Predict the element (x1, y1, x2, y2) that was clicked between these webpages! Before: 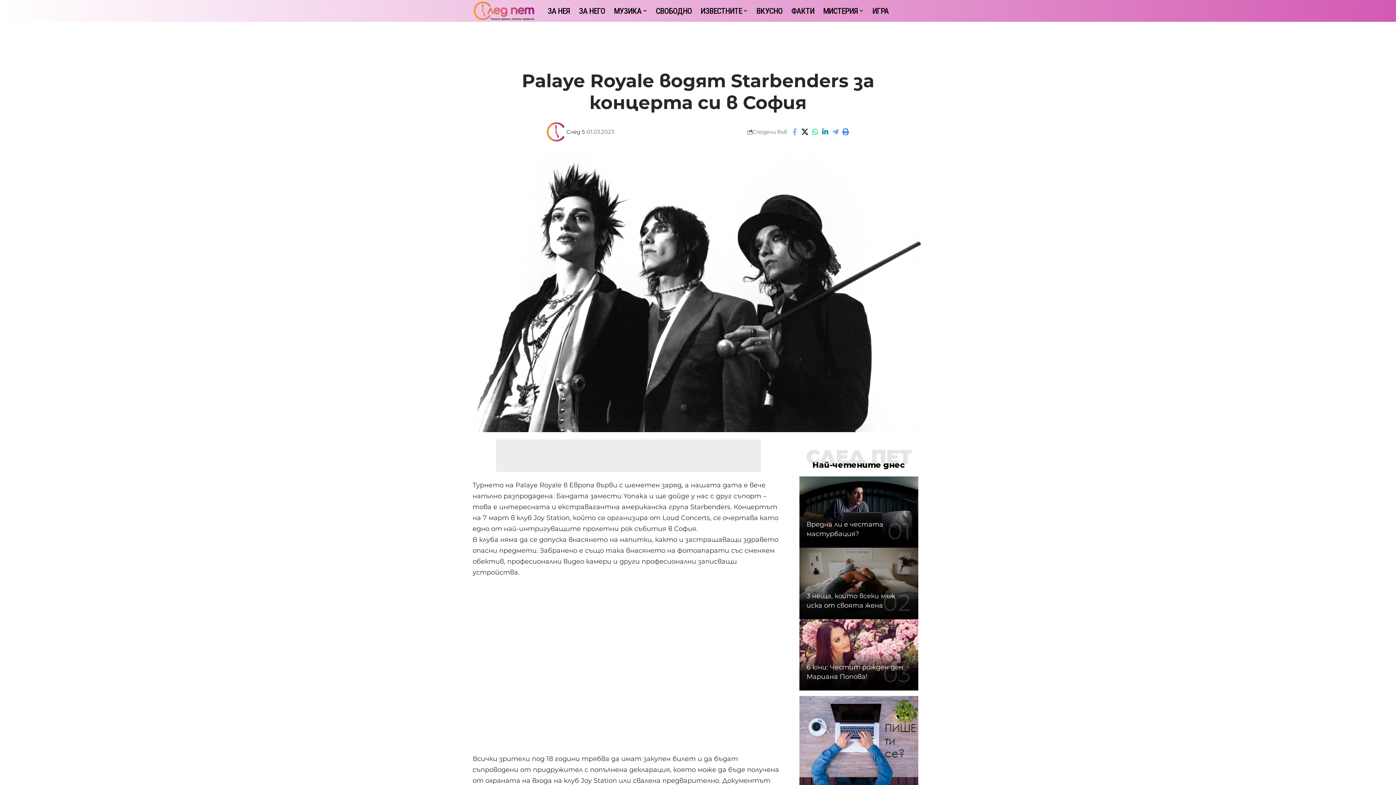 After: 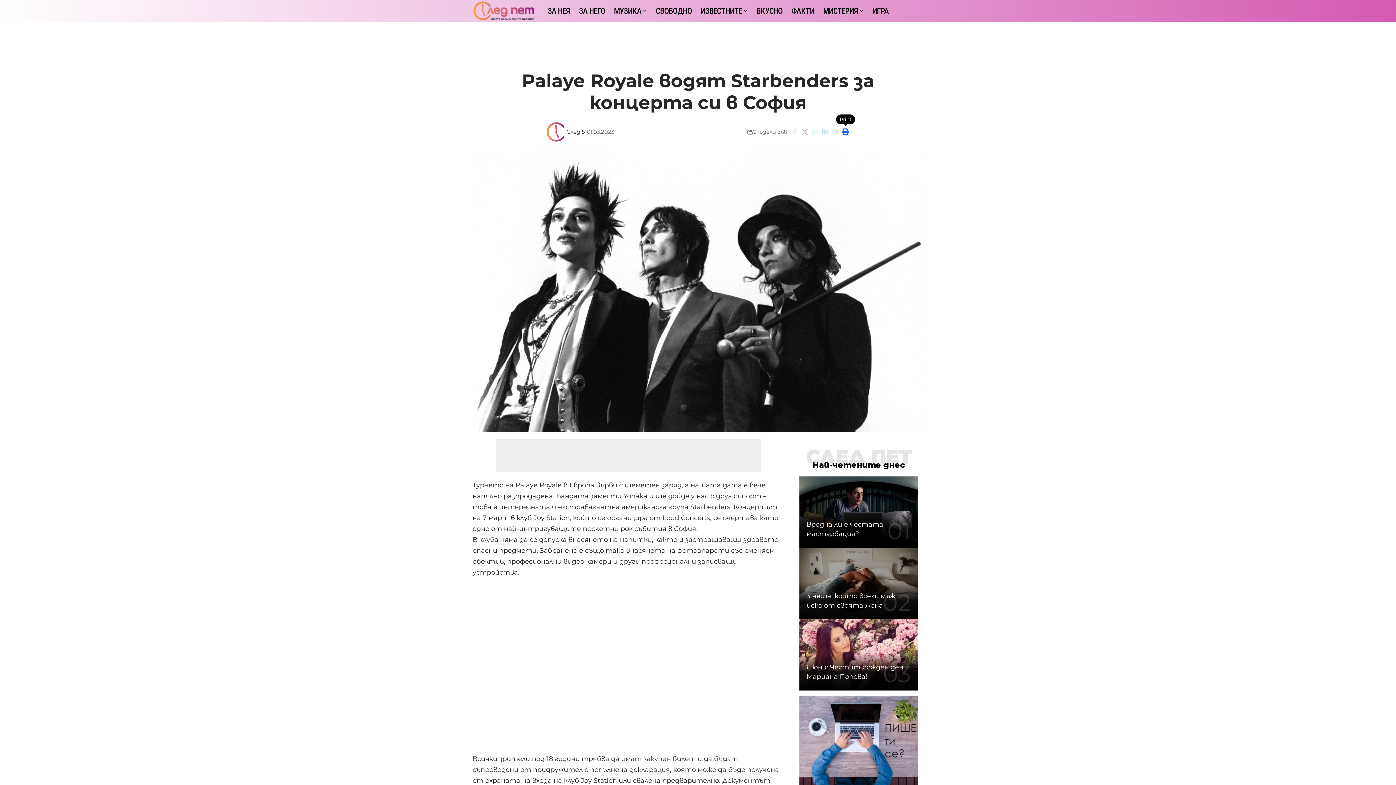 Action: bbox: (840, 126, 850, 137) label: Print